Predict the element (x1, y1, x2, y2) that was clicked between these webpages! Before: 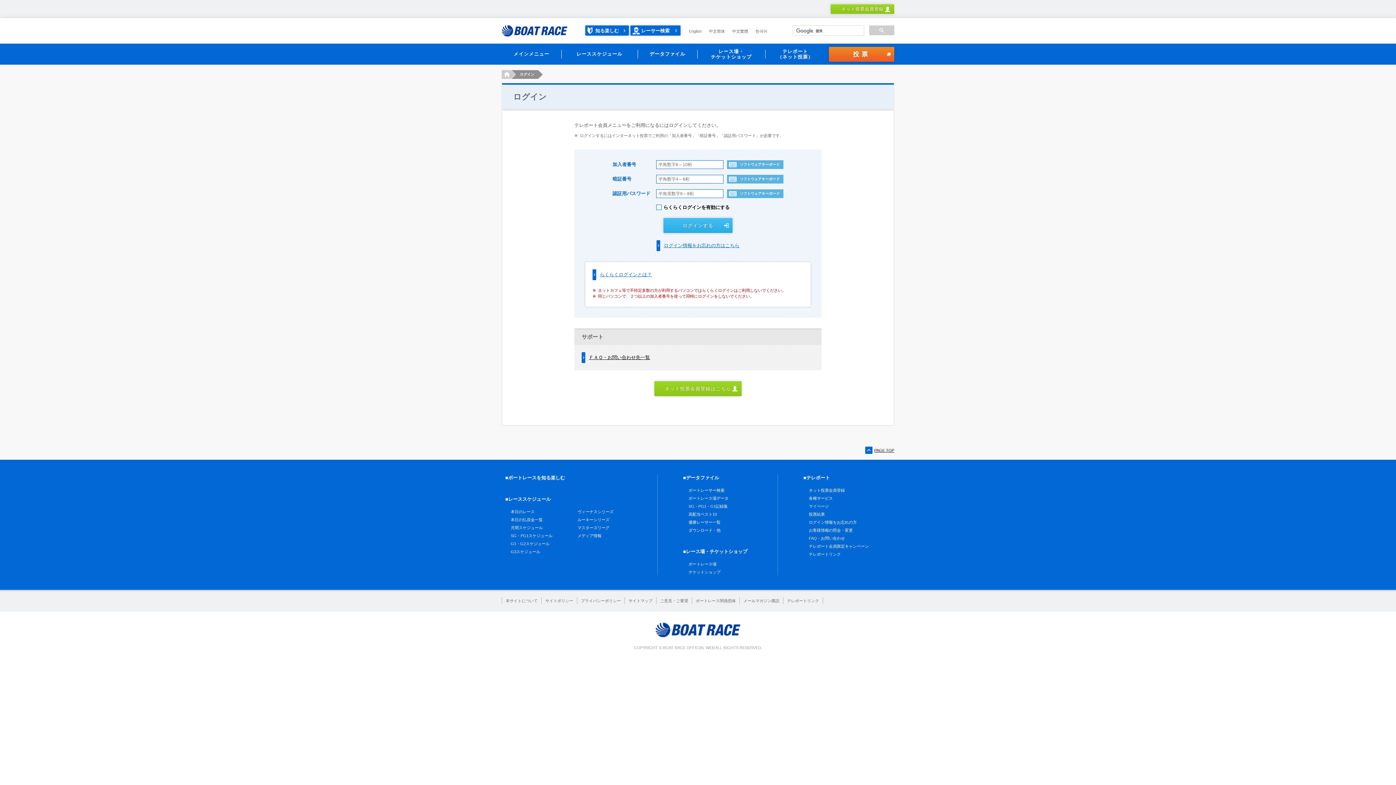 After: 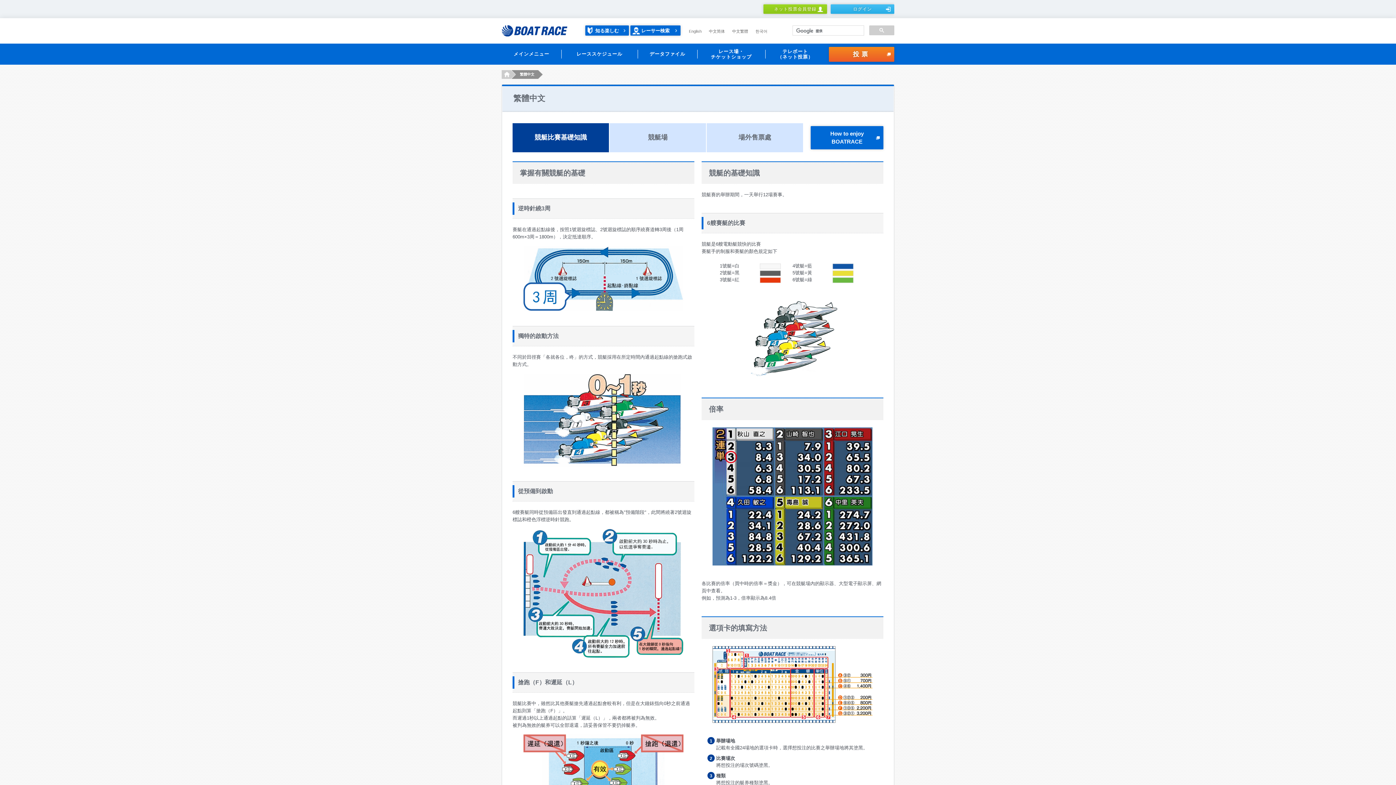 Action: bbox: (732, 29, 748, 33) label: 中文繁體